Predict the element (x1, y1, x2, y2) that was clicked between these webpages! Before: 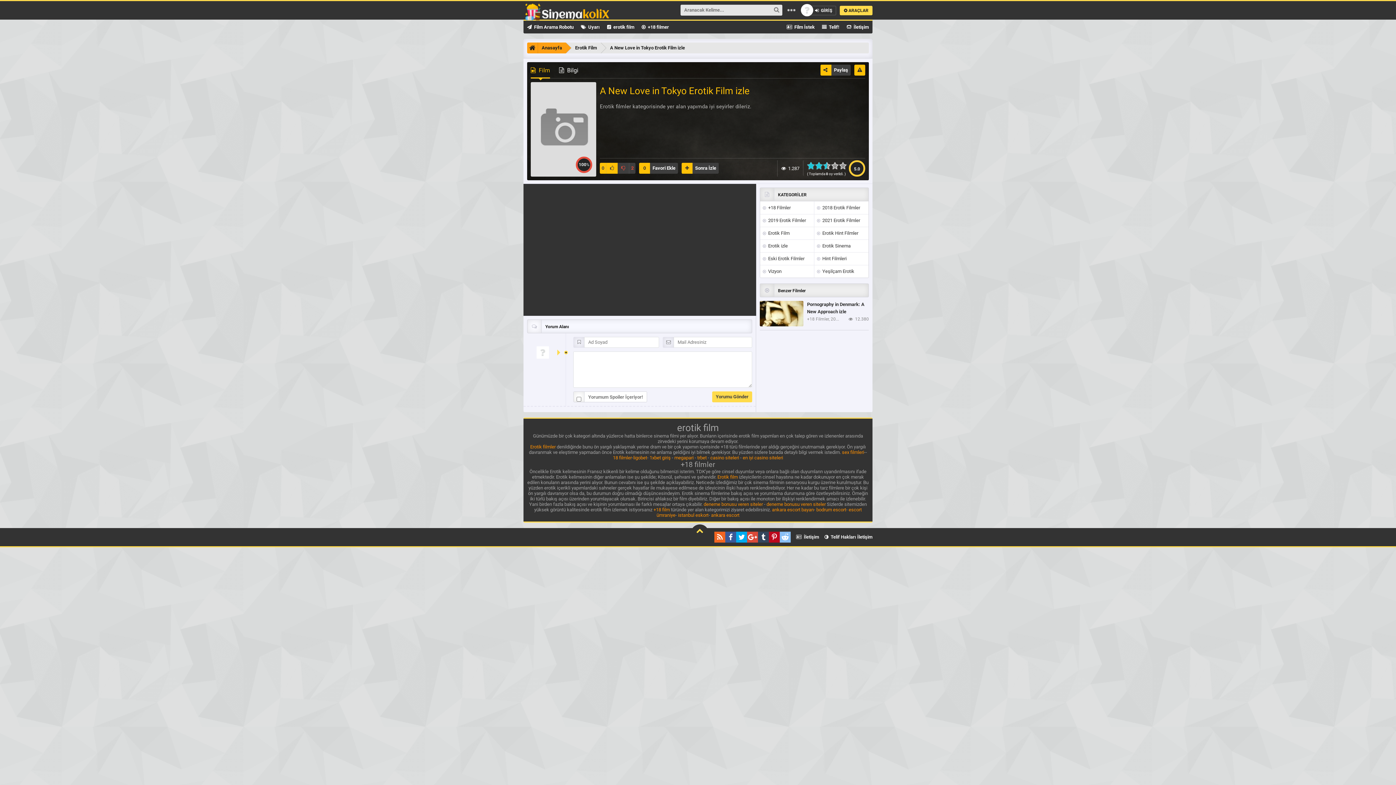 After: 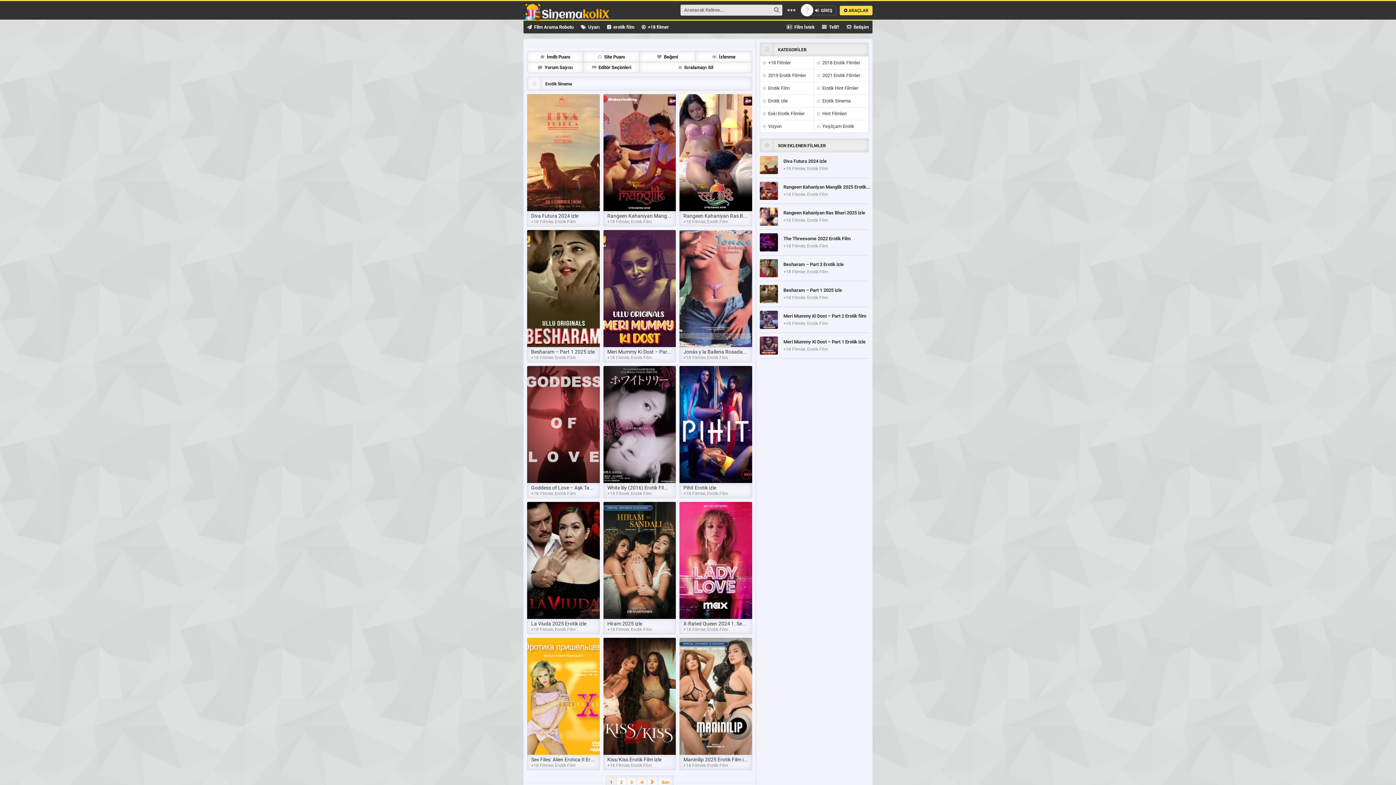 Action: label:   Erotik Sinema bbox: (814, 239, 868, 252)